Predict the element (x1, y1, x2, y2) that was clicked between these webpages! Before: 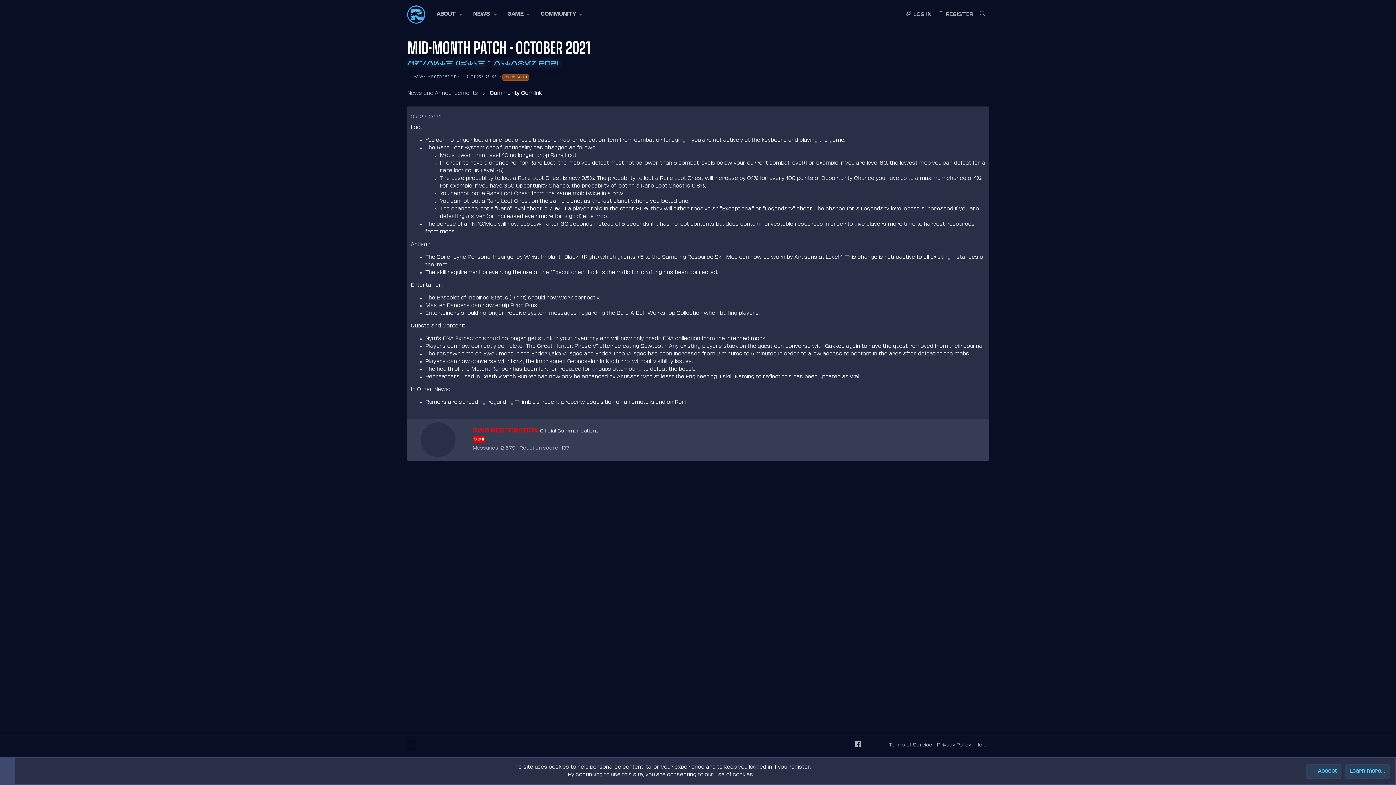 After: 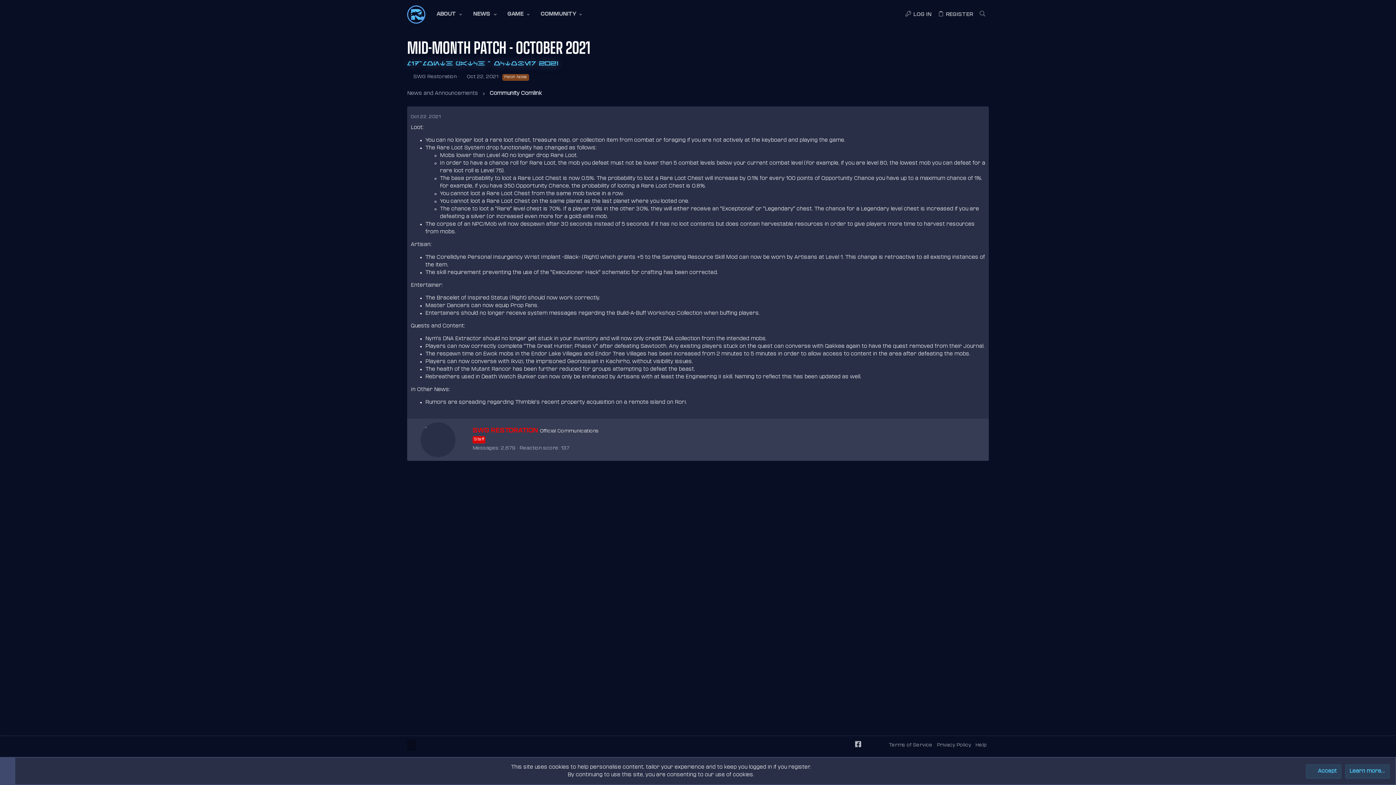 Action: bbox: (407, 740, 416, 751)